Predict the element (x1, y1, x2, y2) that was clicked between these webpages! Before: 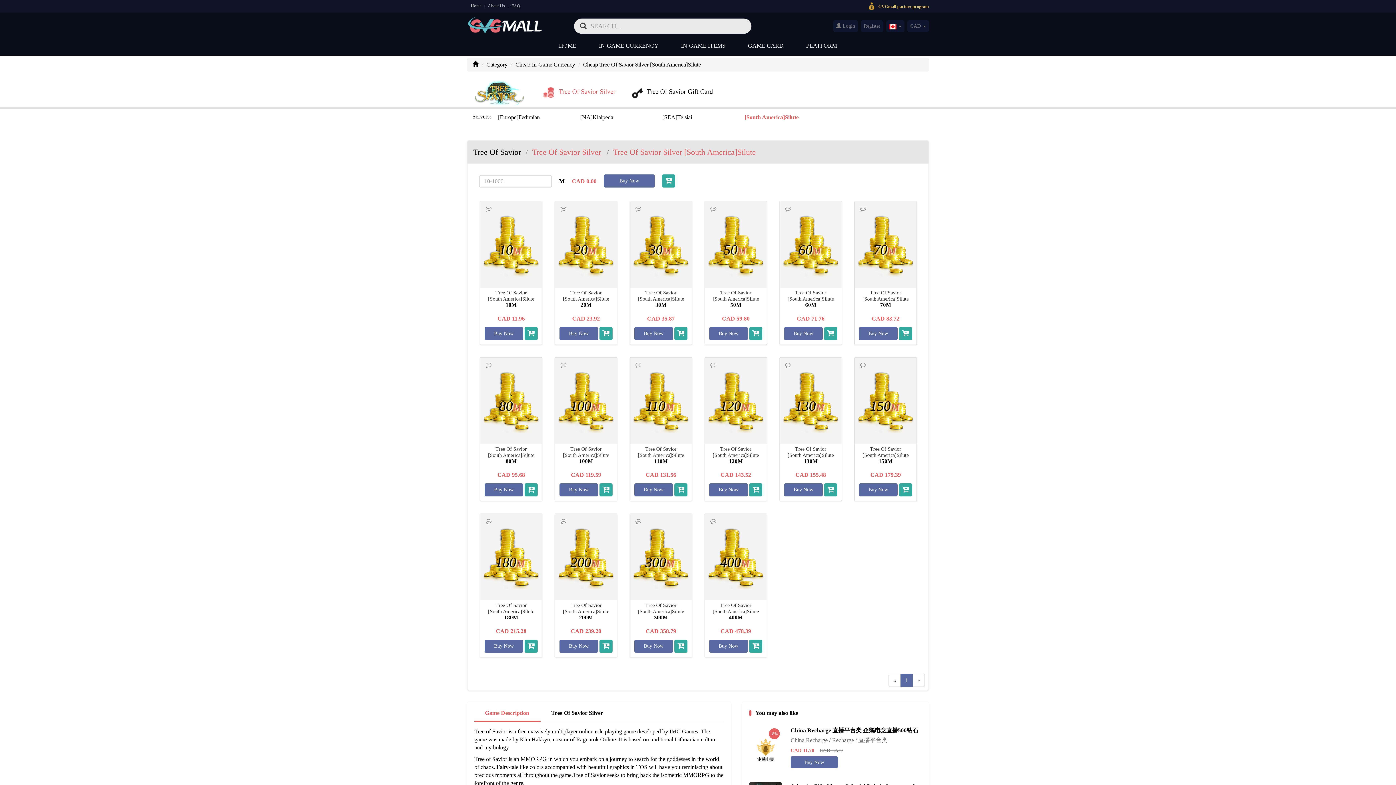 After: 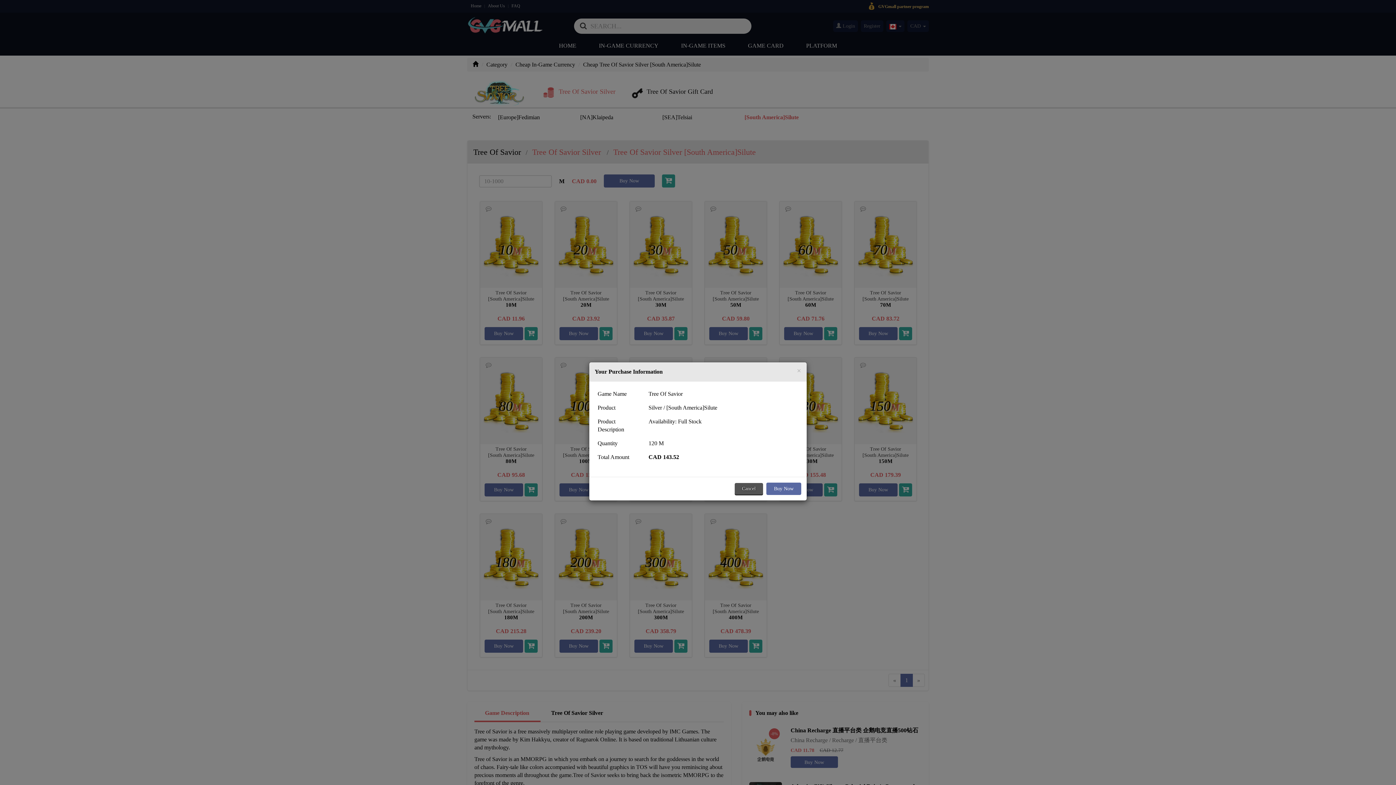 Action: label: Tree Of Savior

[South America]Silute

120M
120M bbox: (705, 357, 766, 471)